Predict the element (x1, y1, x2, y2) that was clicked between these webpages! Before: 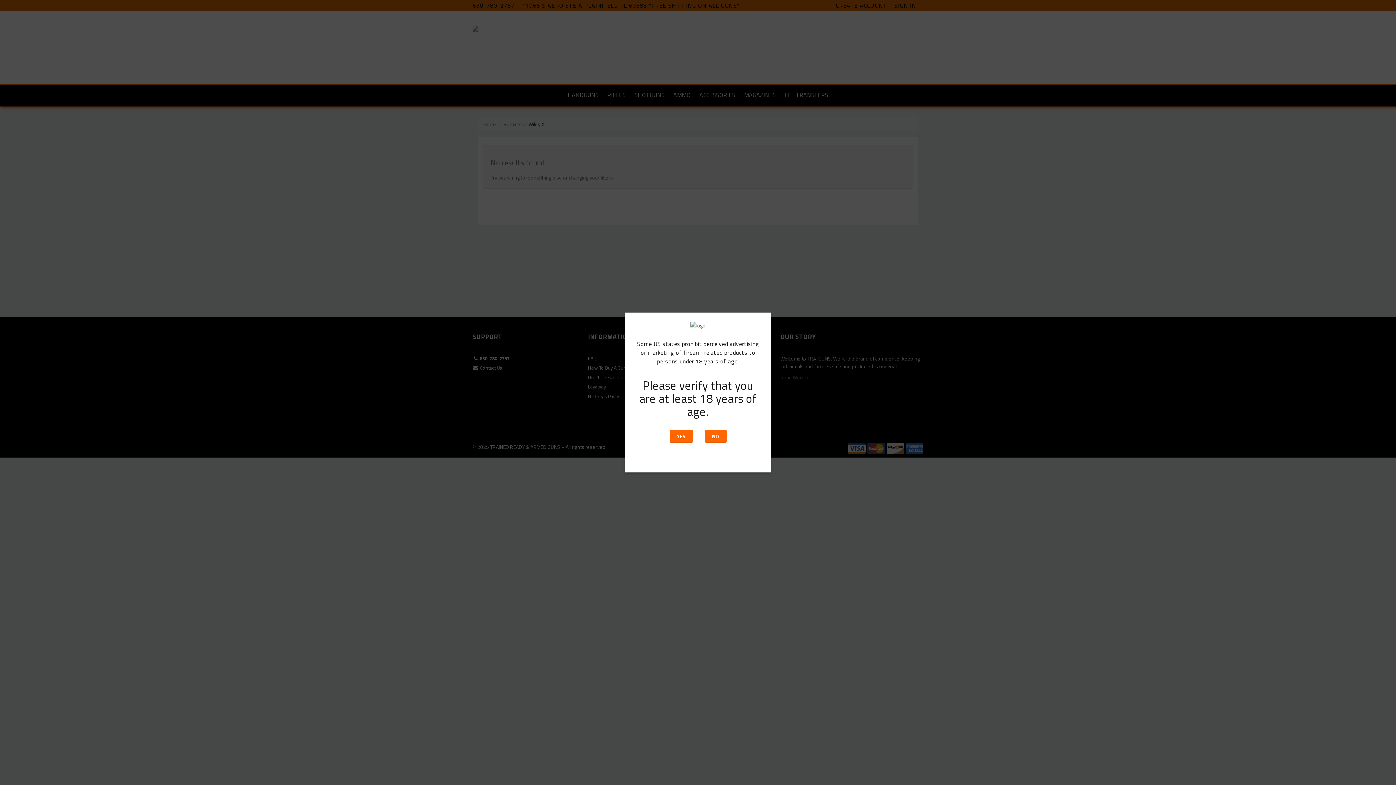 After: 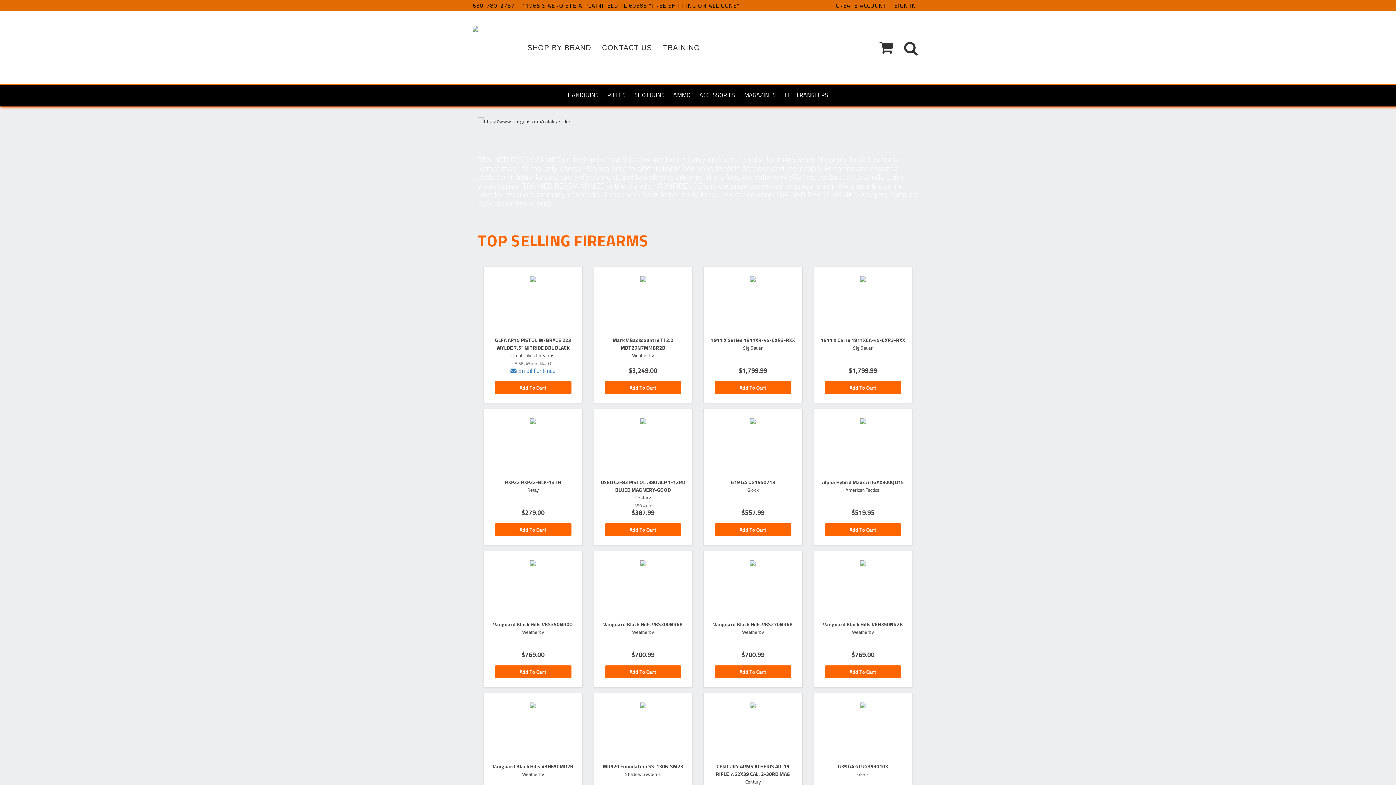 Action: bbox: (669, 430, 692, 442) label: YES